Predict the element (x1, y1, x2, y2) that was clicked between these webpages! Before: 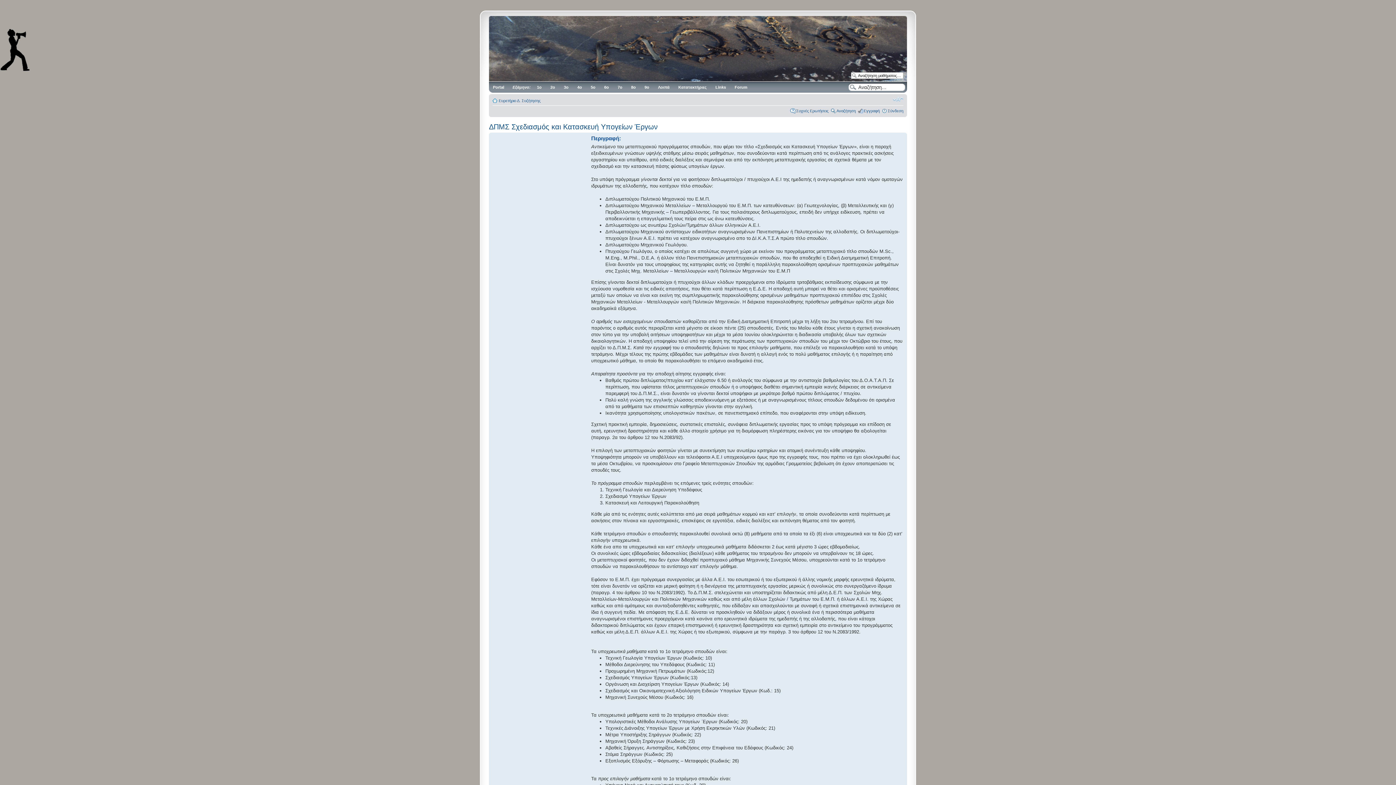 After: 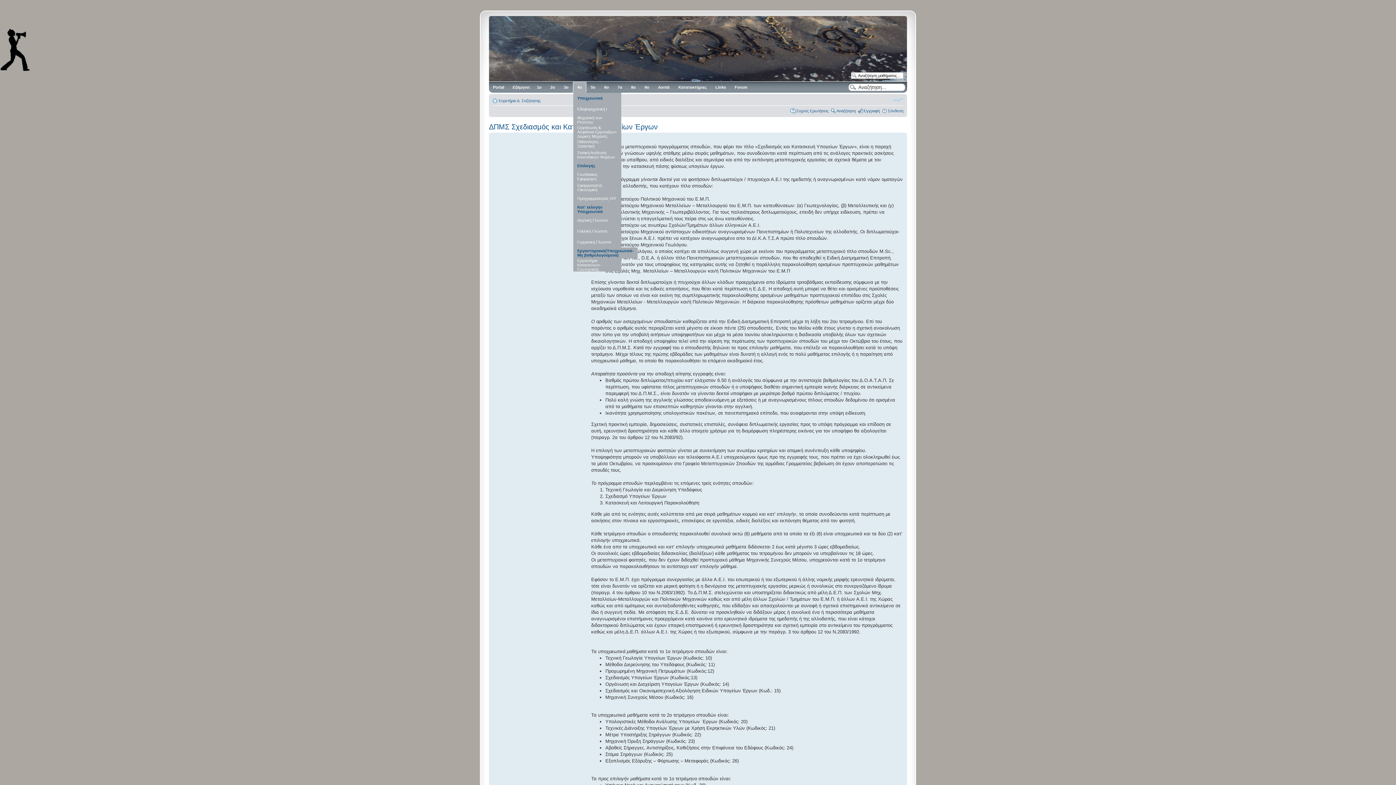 Action: bbox: (573, 81, 586, 92) label: 4ο